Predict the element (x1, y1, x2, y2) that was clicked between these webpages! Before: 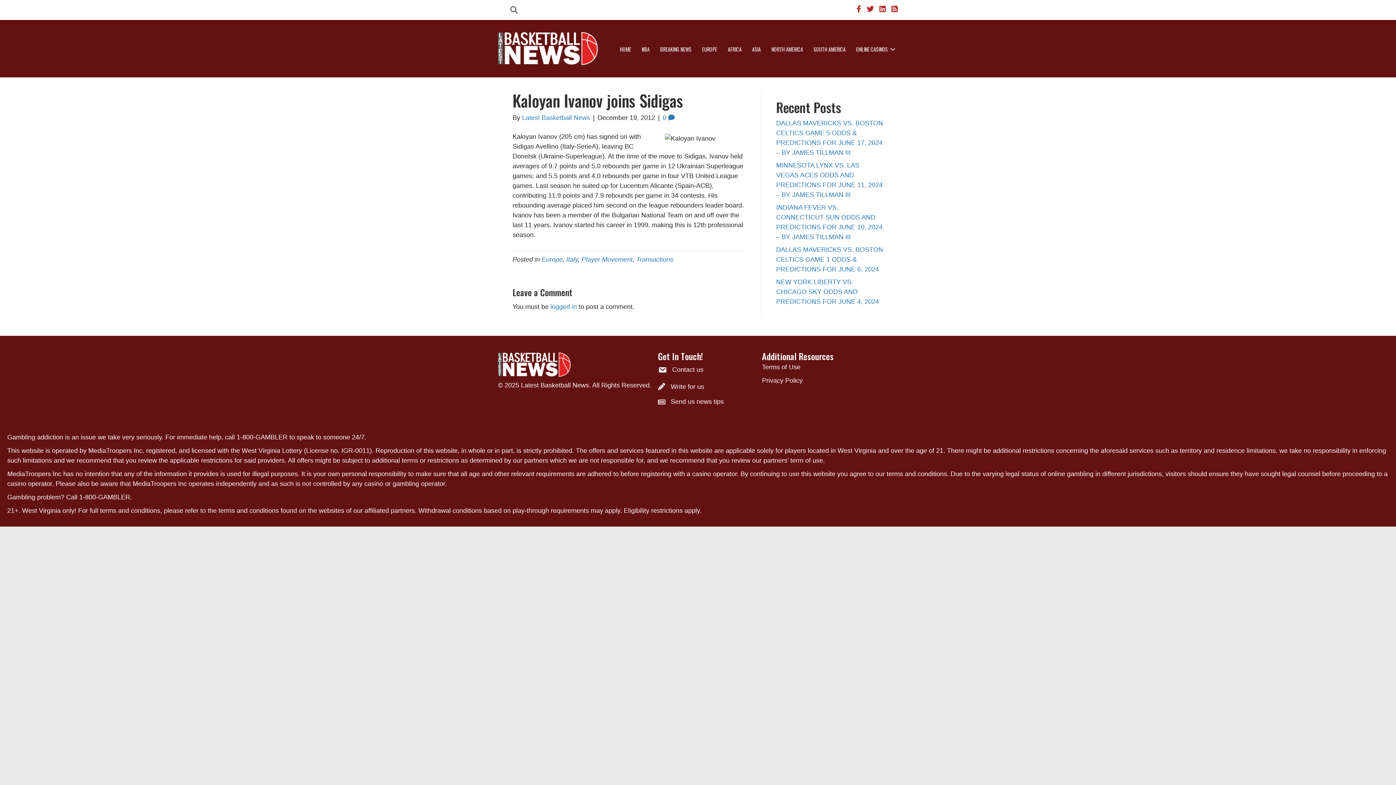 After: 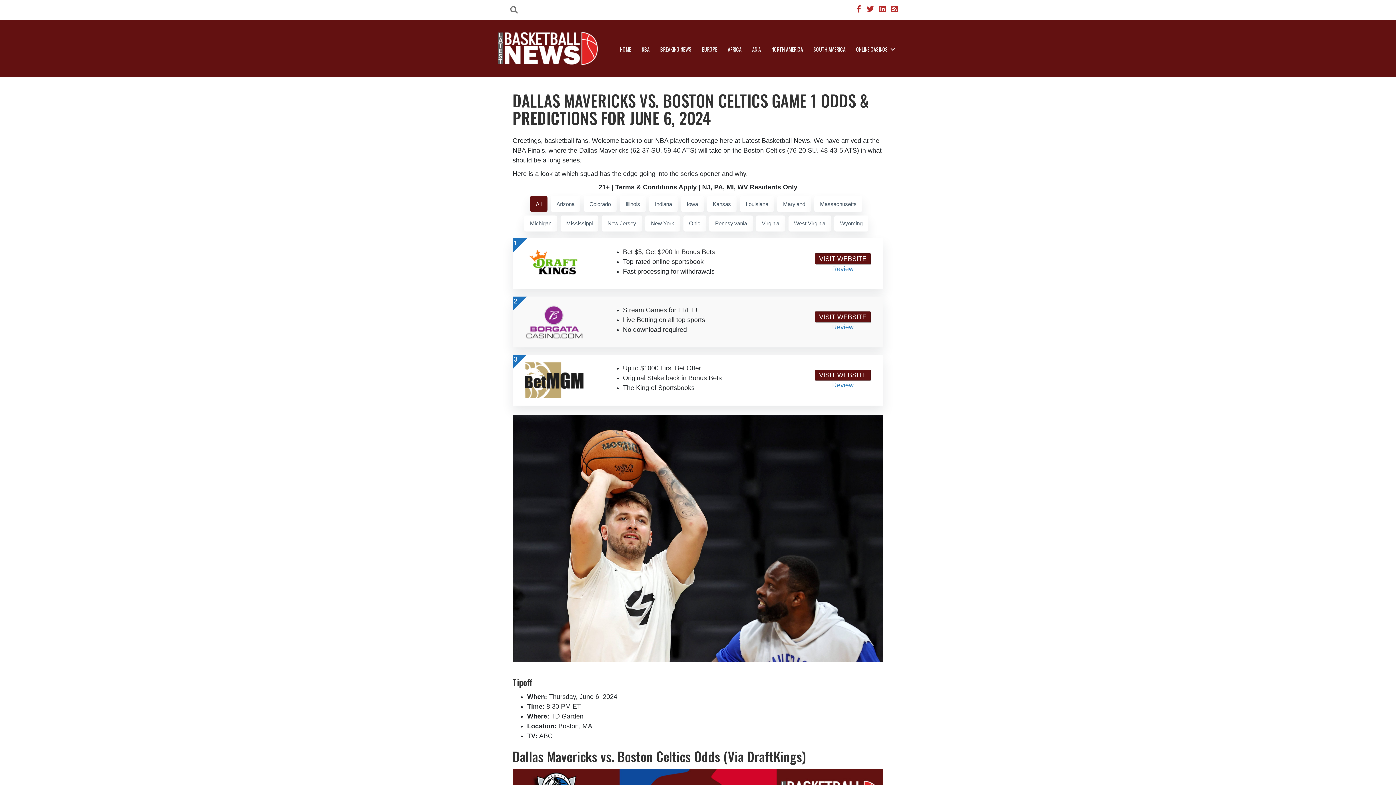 Action: bbox: (776, 246, 883, 273) label: DALLAS MAVERICKS VS. BOSTON CELTICS GAME 1 ODDS & PREDICTIONS FOR JUNE 6, 2024 